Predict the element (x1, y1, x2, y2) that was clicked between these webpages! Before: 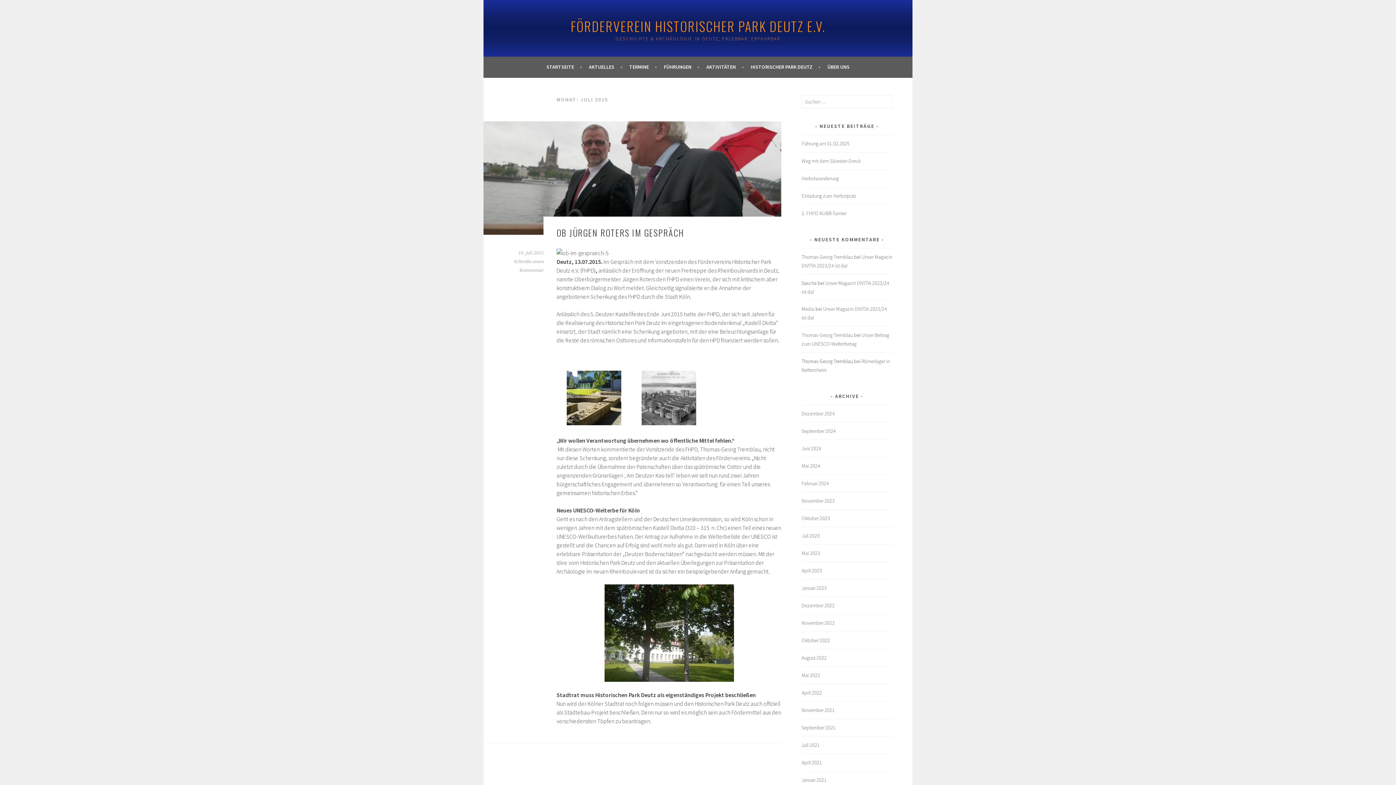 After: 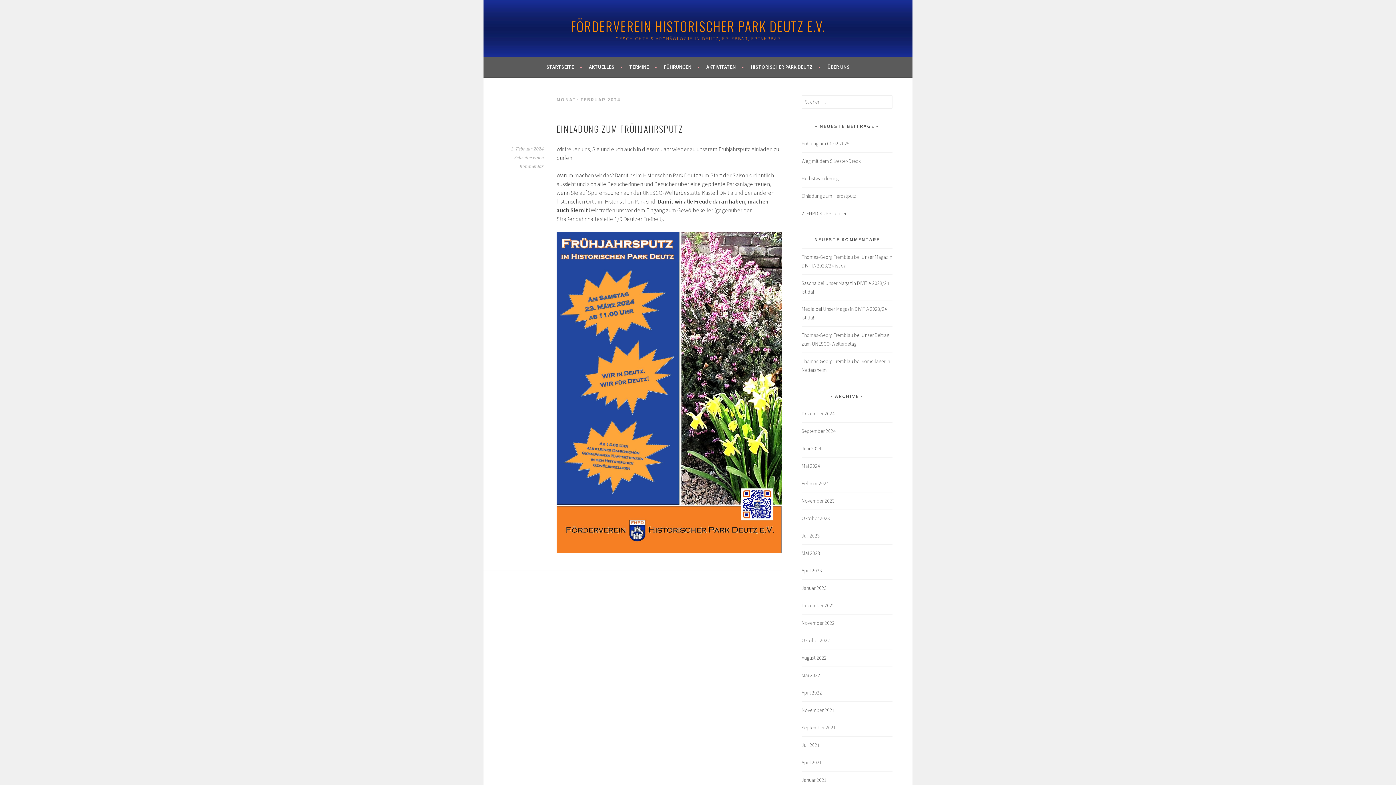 Action: bbox: (801, 480, 829, 486) label: Februar 2024